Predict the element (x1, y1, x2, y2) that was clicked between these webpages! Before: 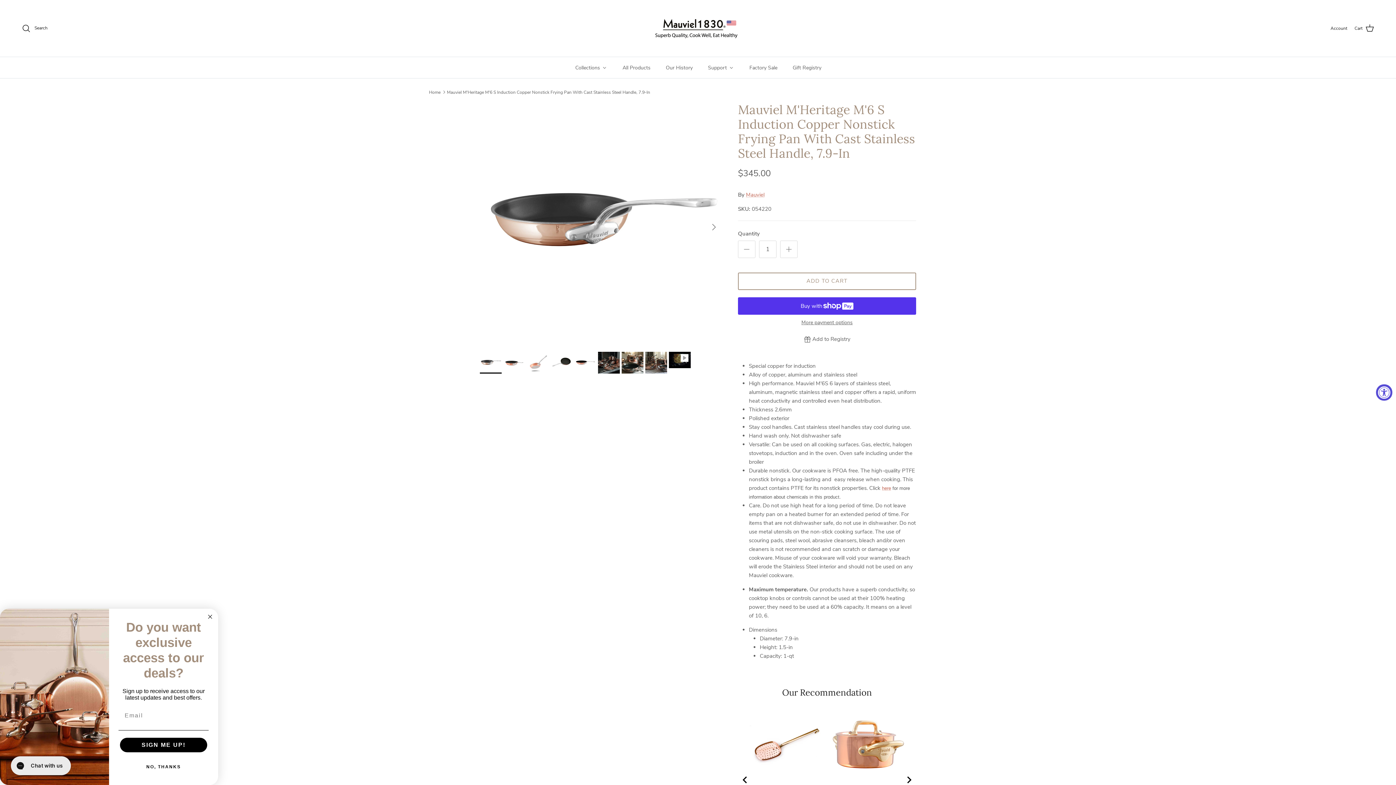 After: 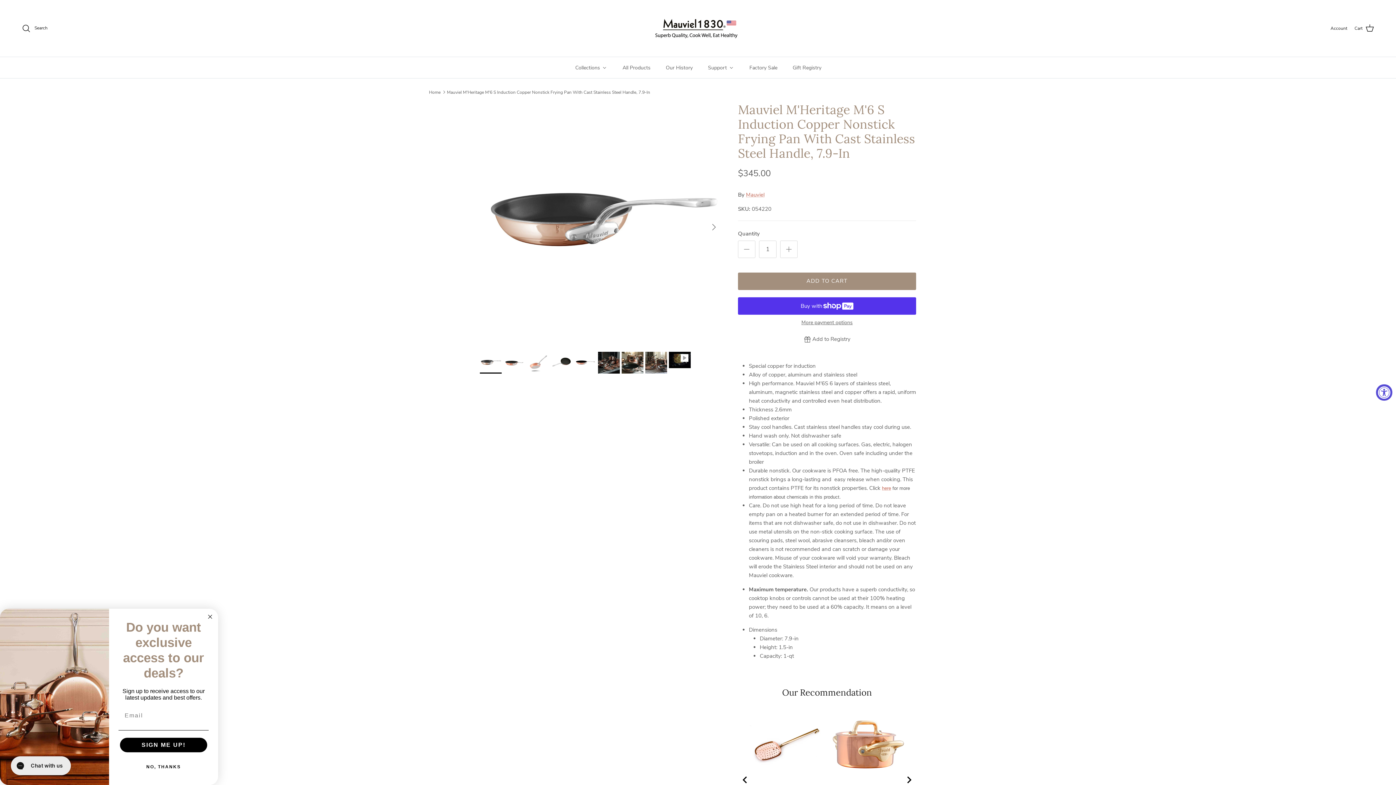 Action: bbox: (738, 272, 916, 290) label: ADD TO CART